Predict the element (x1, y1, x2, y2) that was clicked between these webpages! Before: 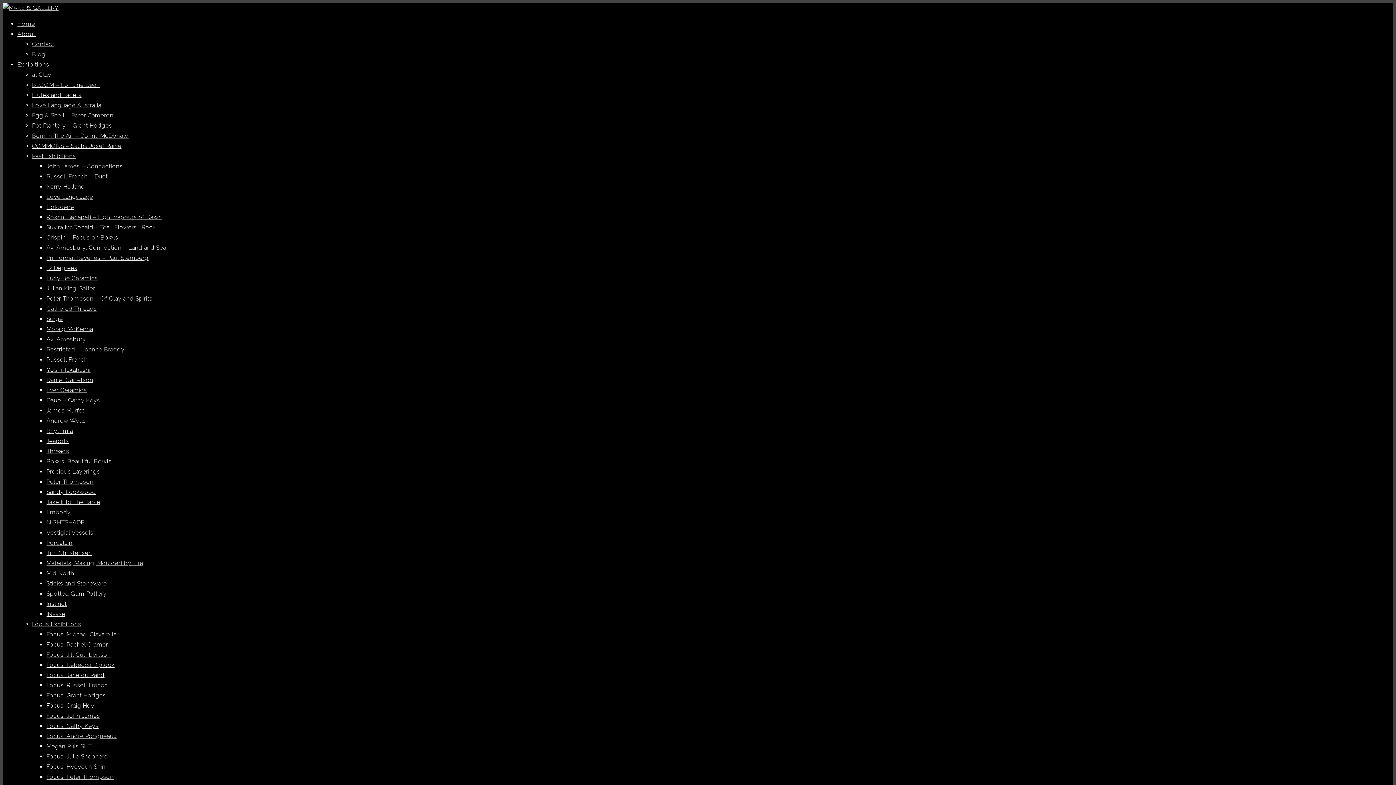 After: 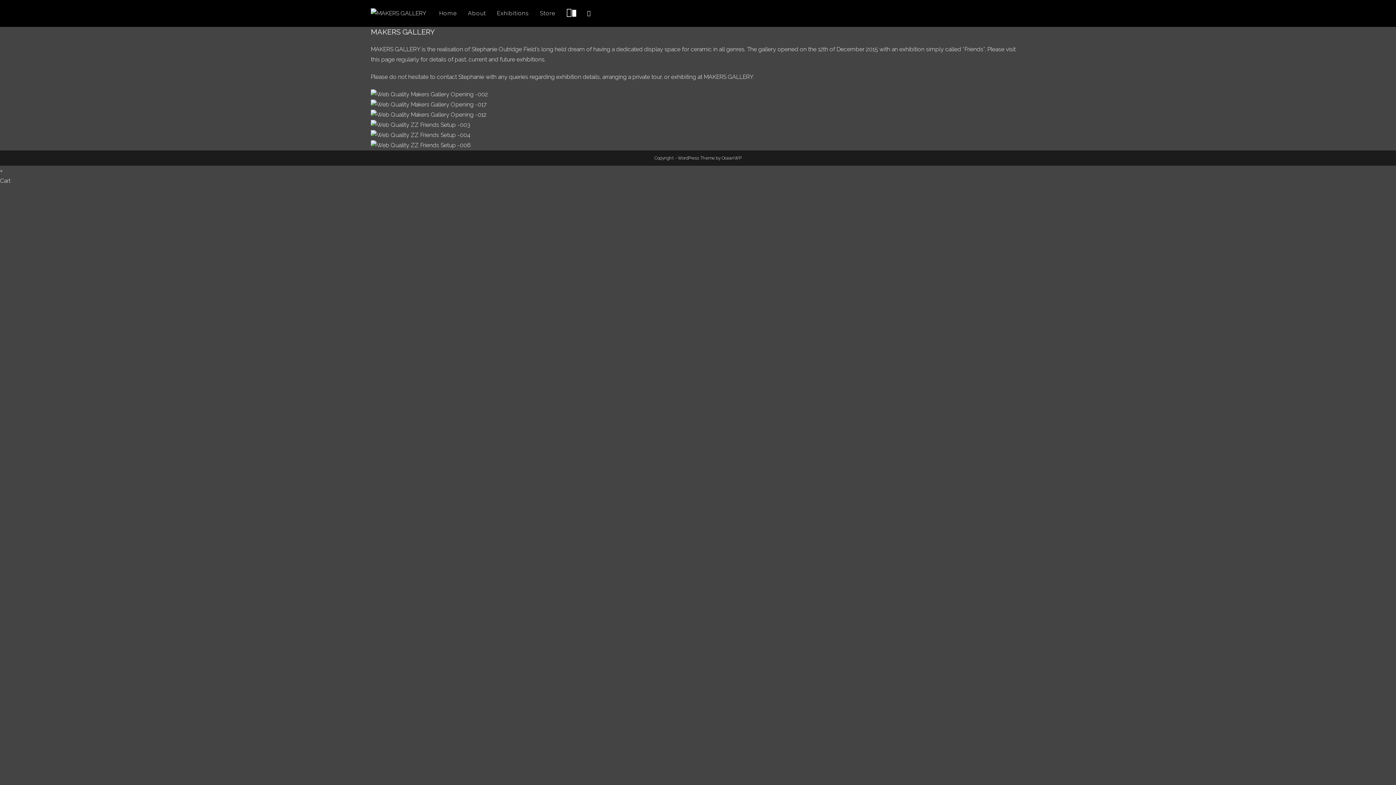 Action: label: About bbox: (17, 30, 35, 37)